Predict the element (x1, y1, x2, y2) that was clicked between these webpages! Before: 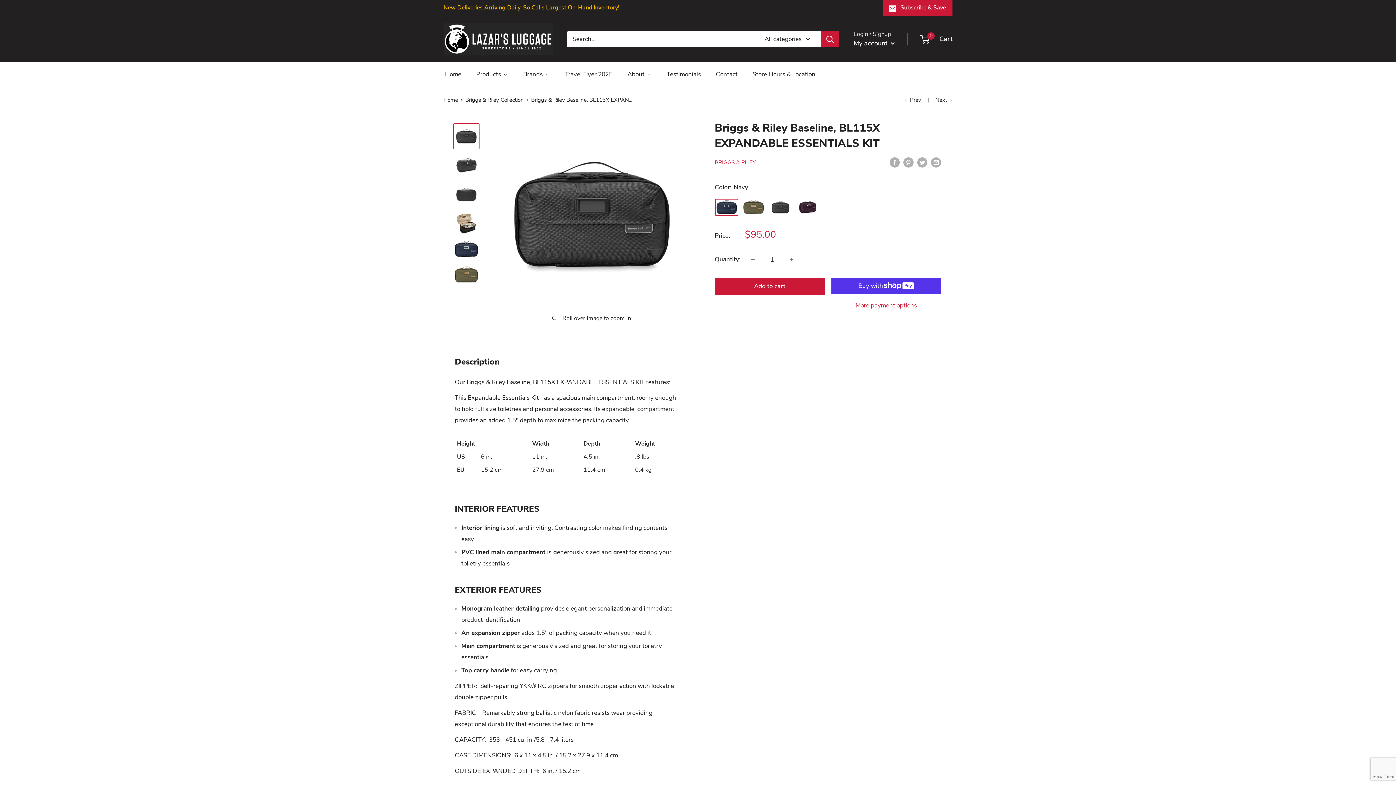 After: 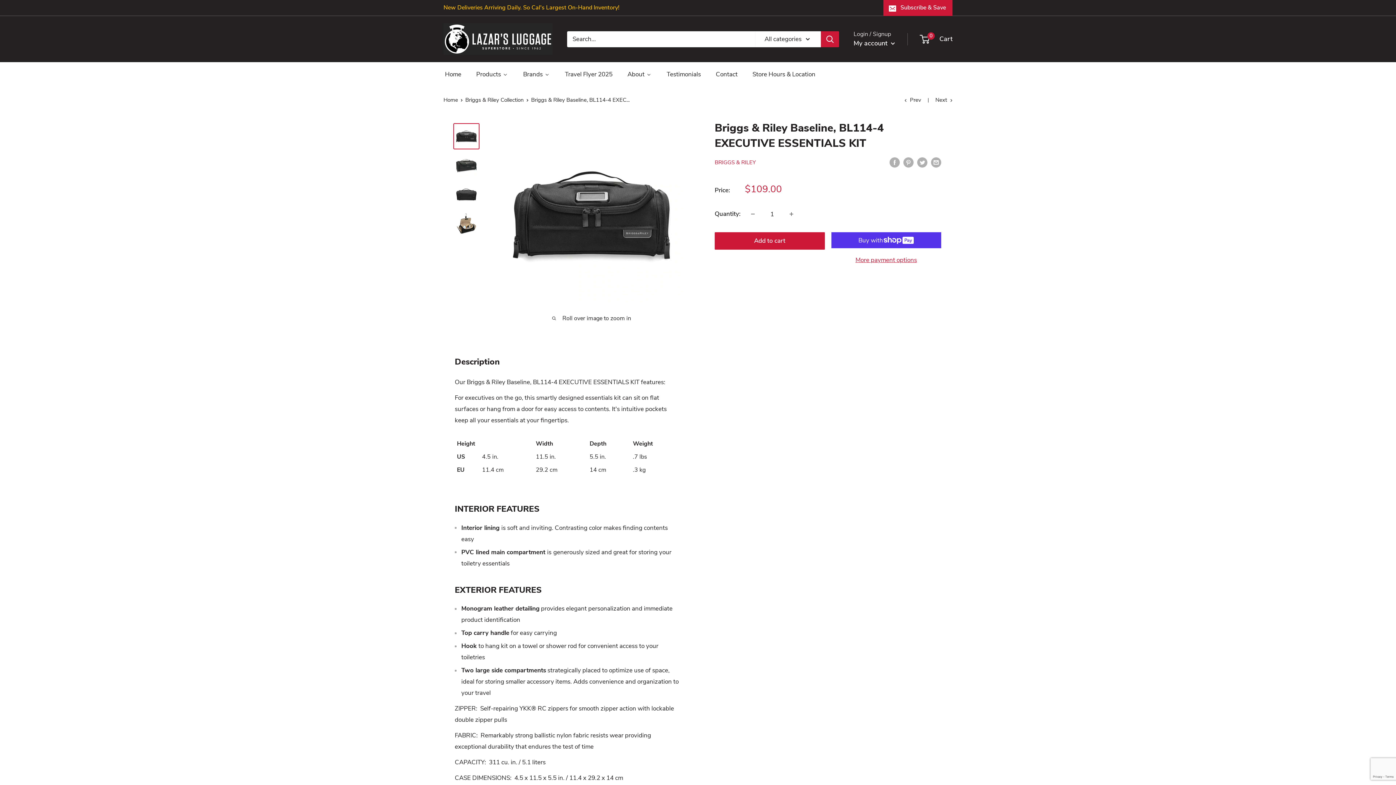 Action: bbox: (935, 96, 952, 103) label: Next